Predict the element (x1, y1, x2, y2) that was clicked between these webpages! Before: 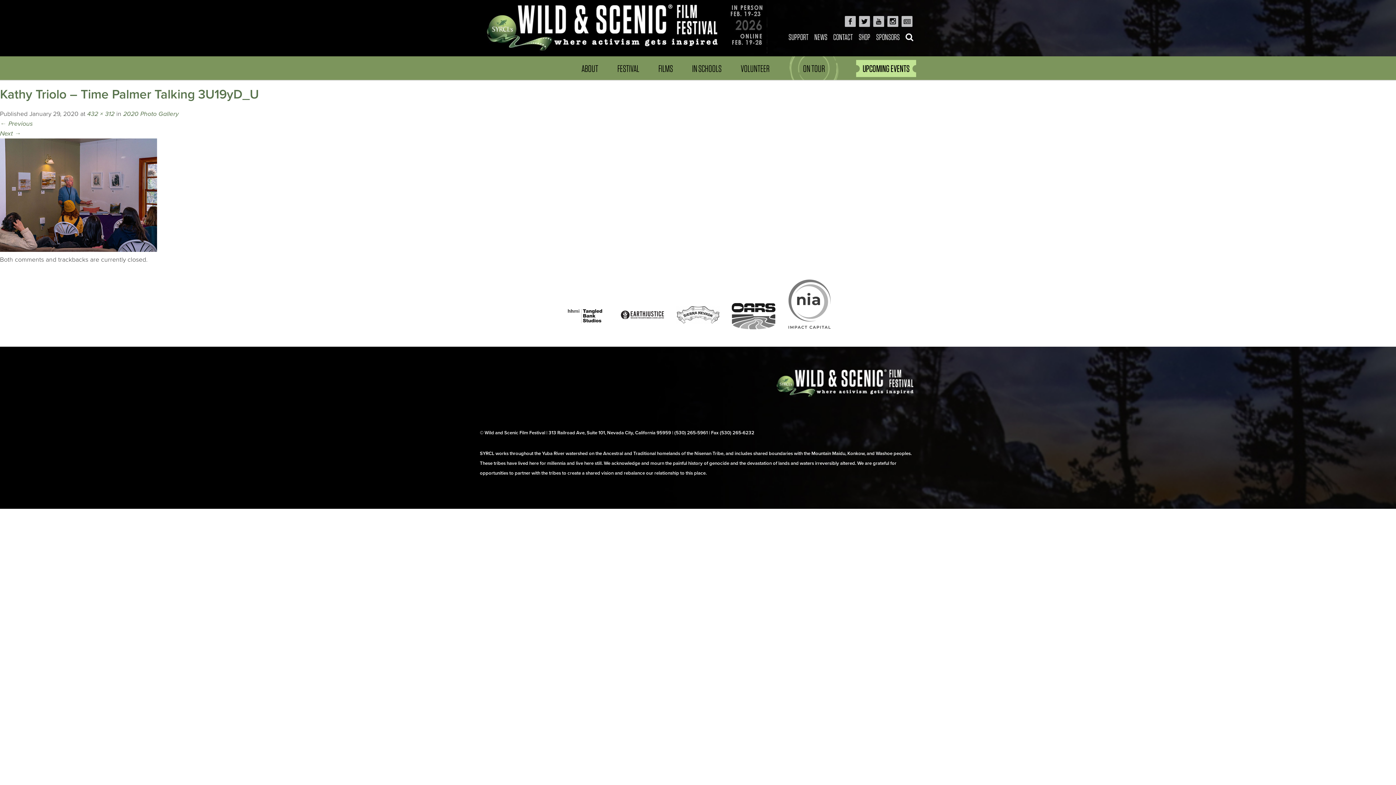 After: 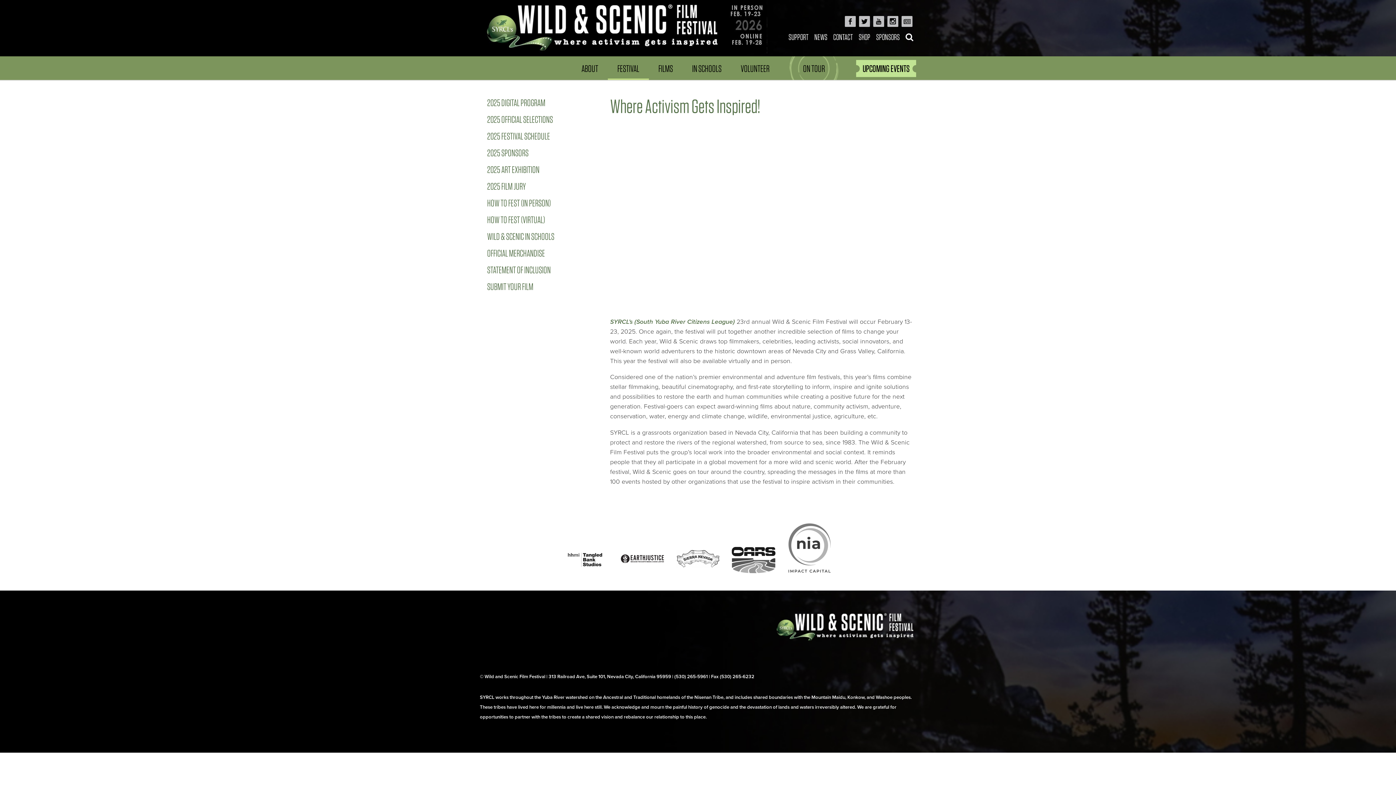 Action: bbox: (607, 56, 648, 80) label: FESTIVAL